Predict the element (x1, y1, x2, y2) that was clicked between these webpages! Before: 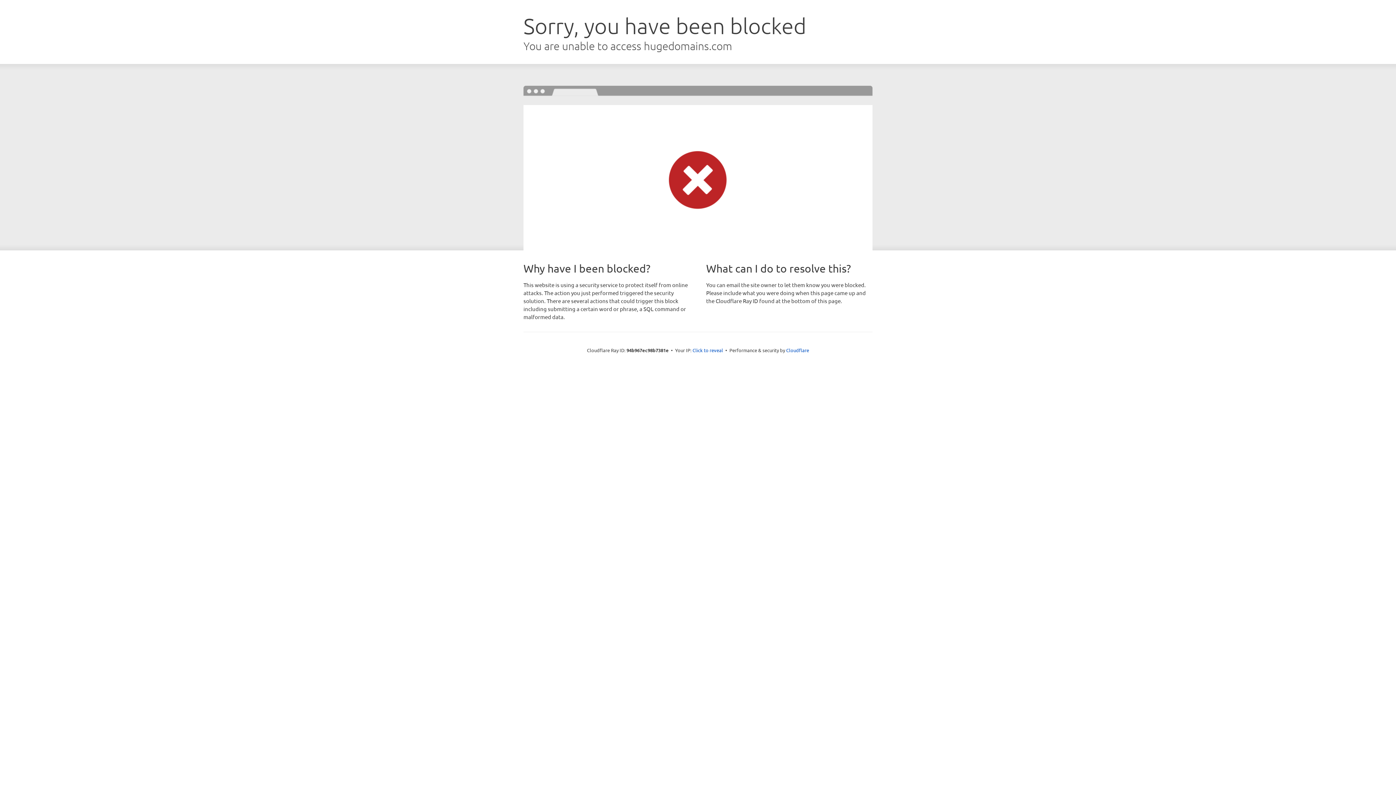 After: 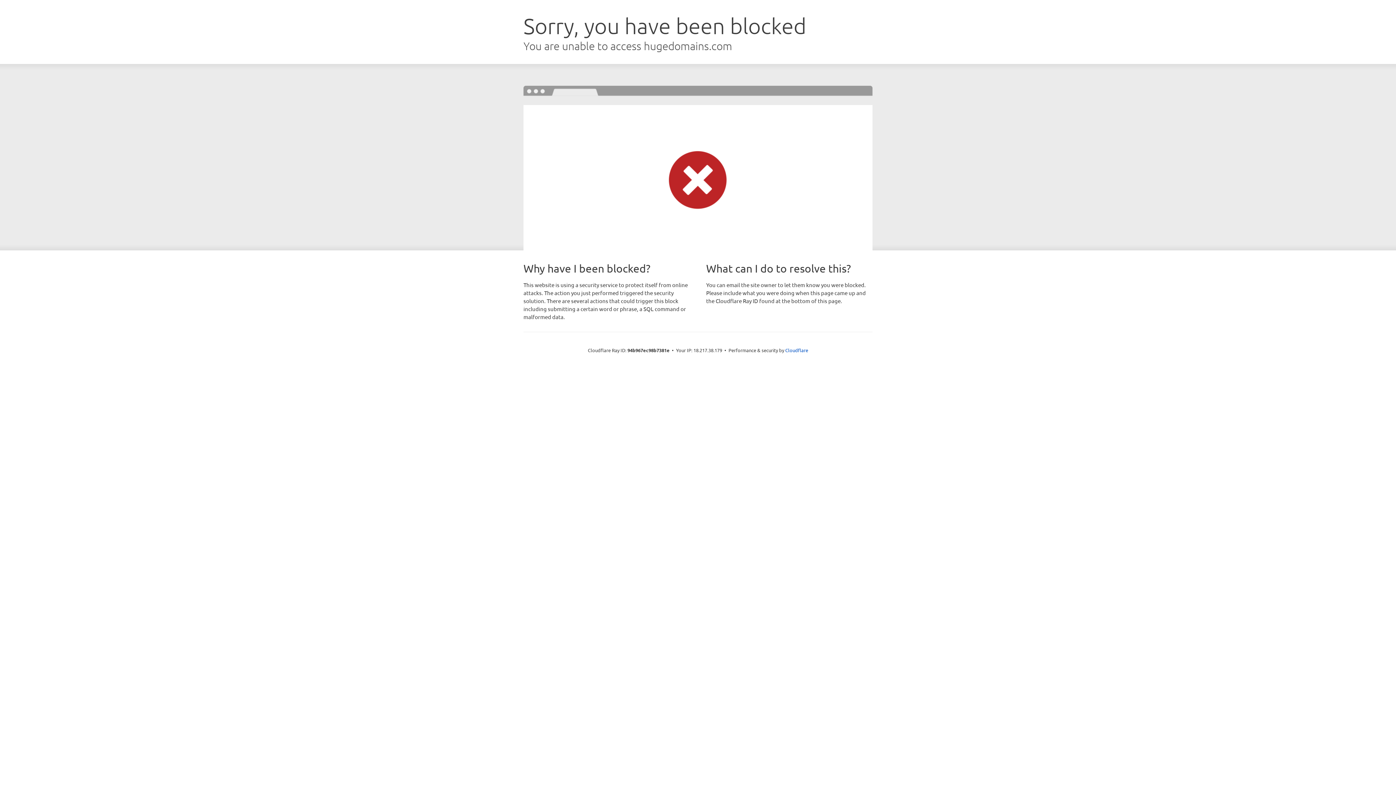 Action: bbox: (692, 346, 723, 353) label: Click to reveal